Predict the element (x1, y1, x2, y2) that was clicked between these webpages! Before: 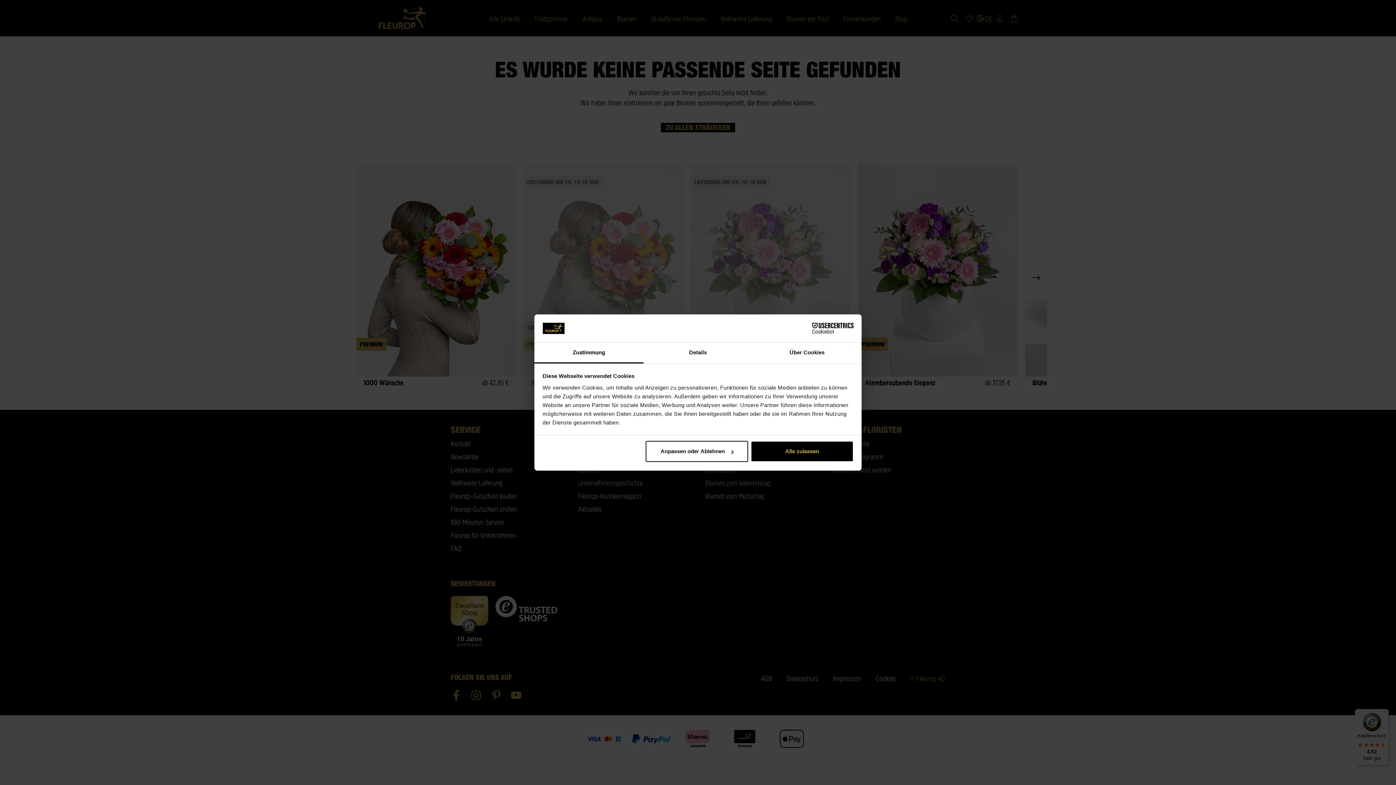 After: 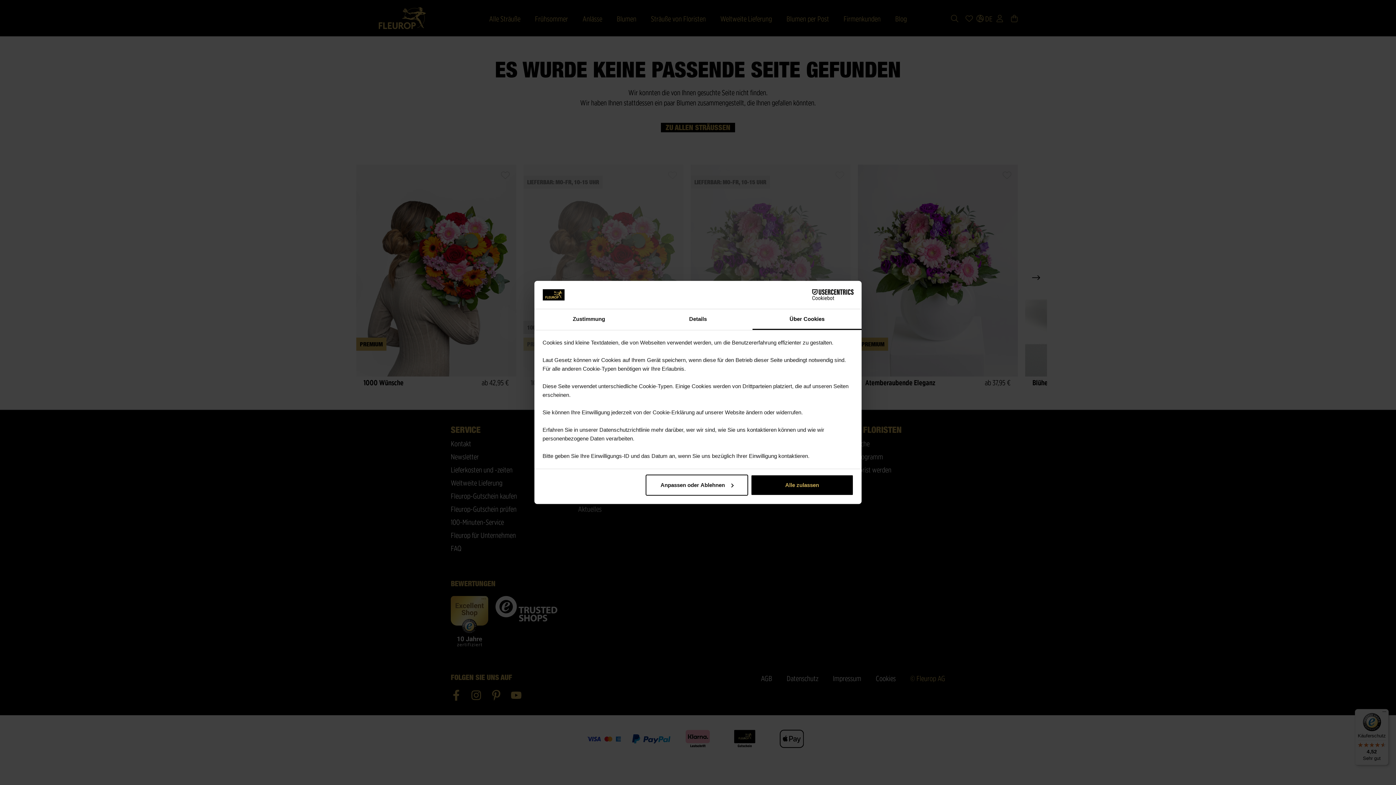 Action: bbox: (752, 342, 861, 363) label: Über Cookies